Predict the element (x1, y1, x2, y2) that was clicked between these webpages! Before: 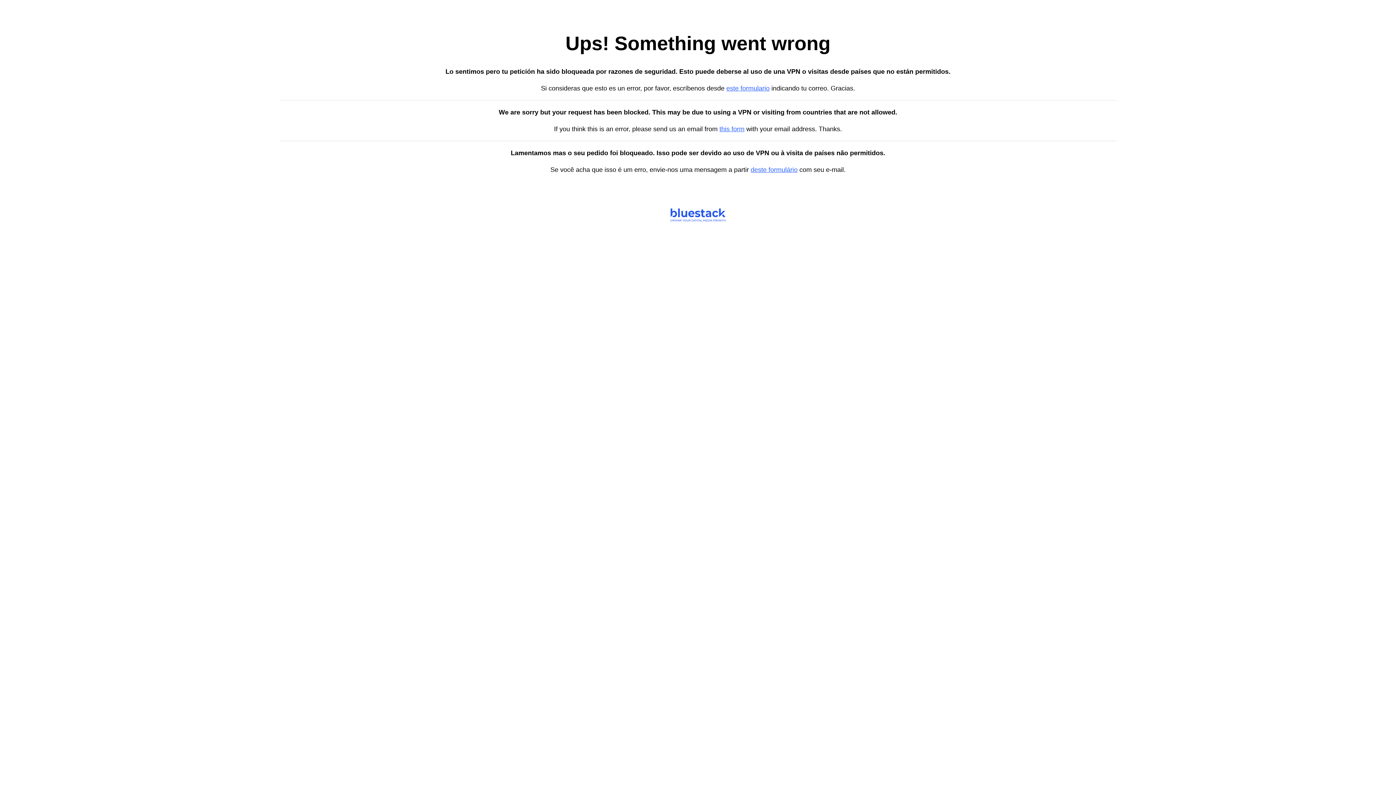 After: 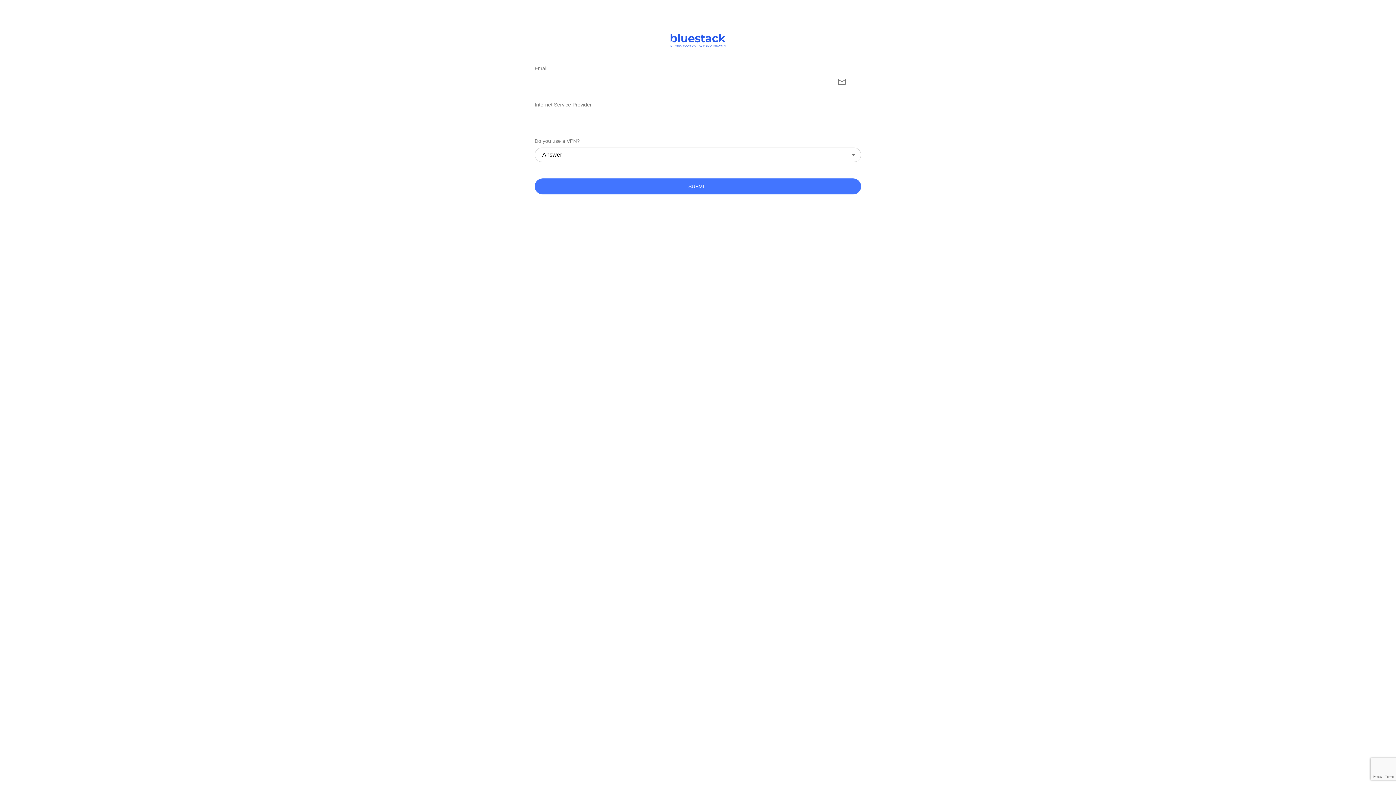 Action: bbox: (719, 125, 744, 132) label: this form